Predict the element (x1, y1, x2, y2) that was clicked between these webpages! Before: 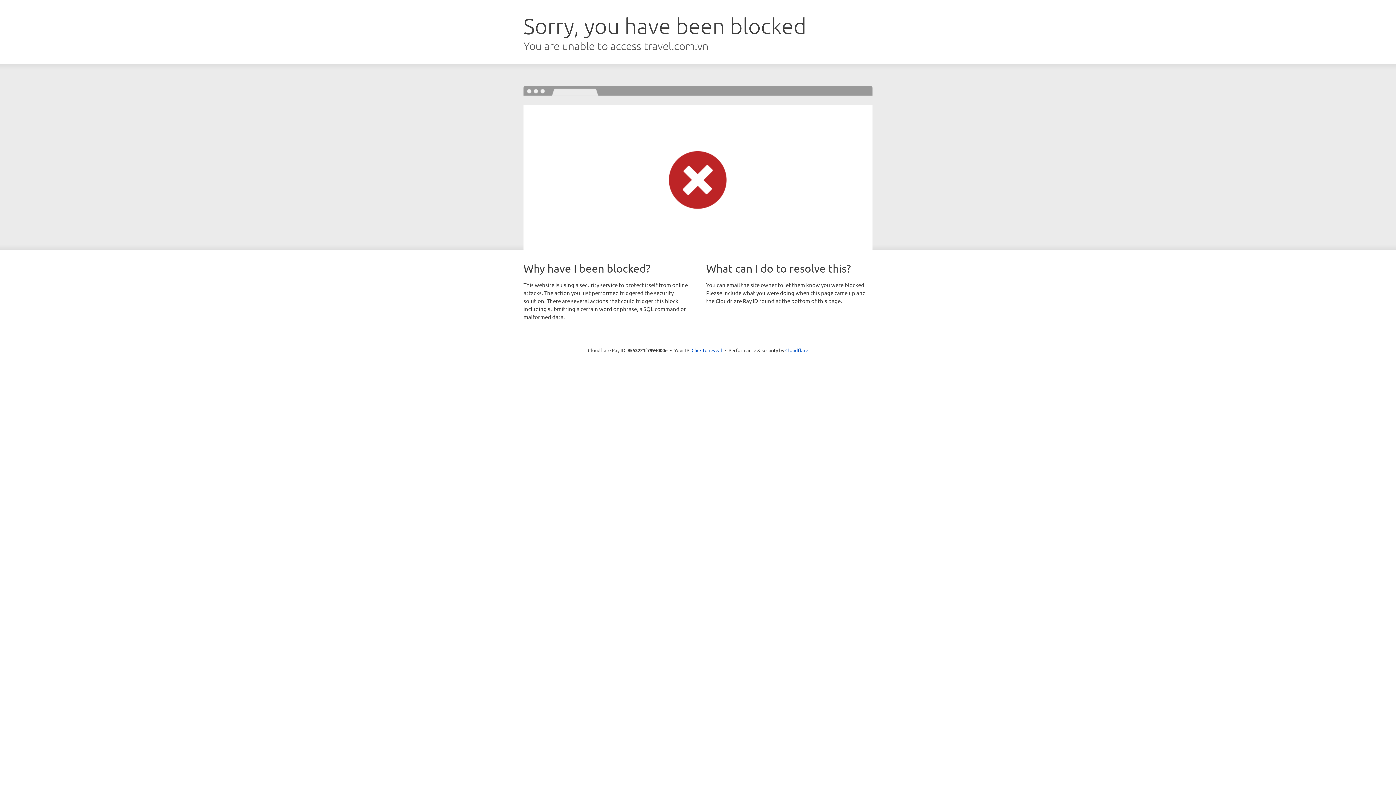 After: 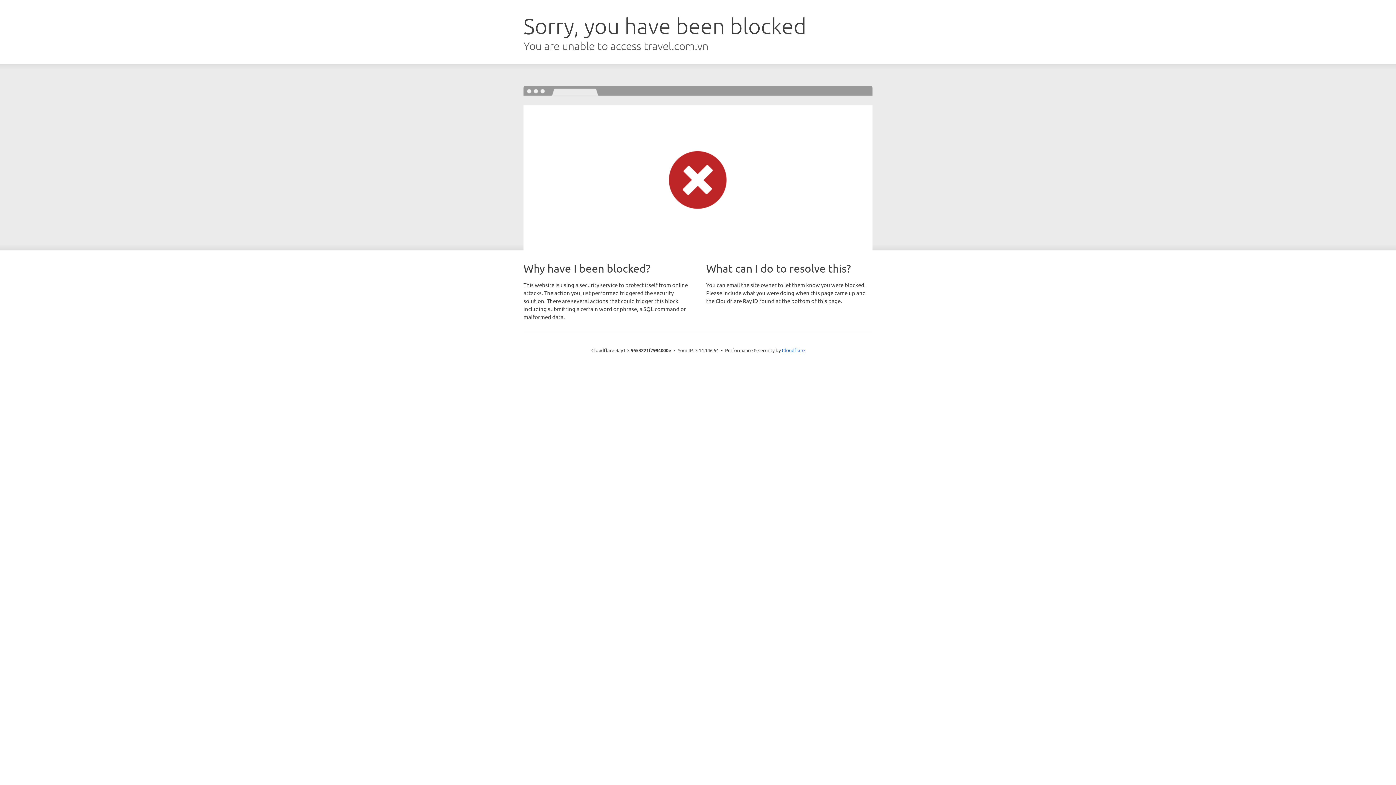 Action: bbox: (691, 346, 722, 353) label: Click to reveal